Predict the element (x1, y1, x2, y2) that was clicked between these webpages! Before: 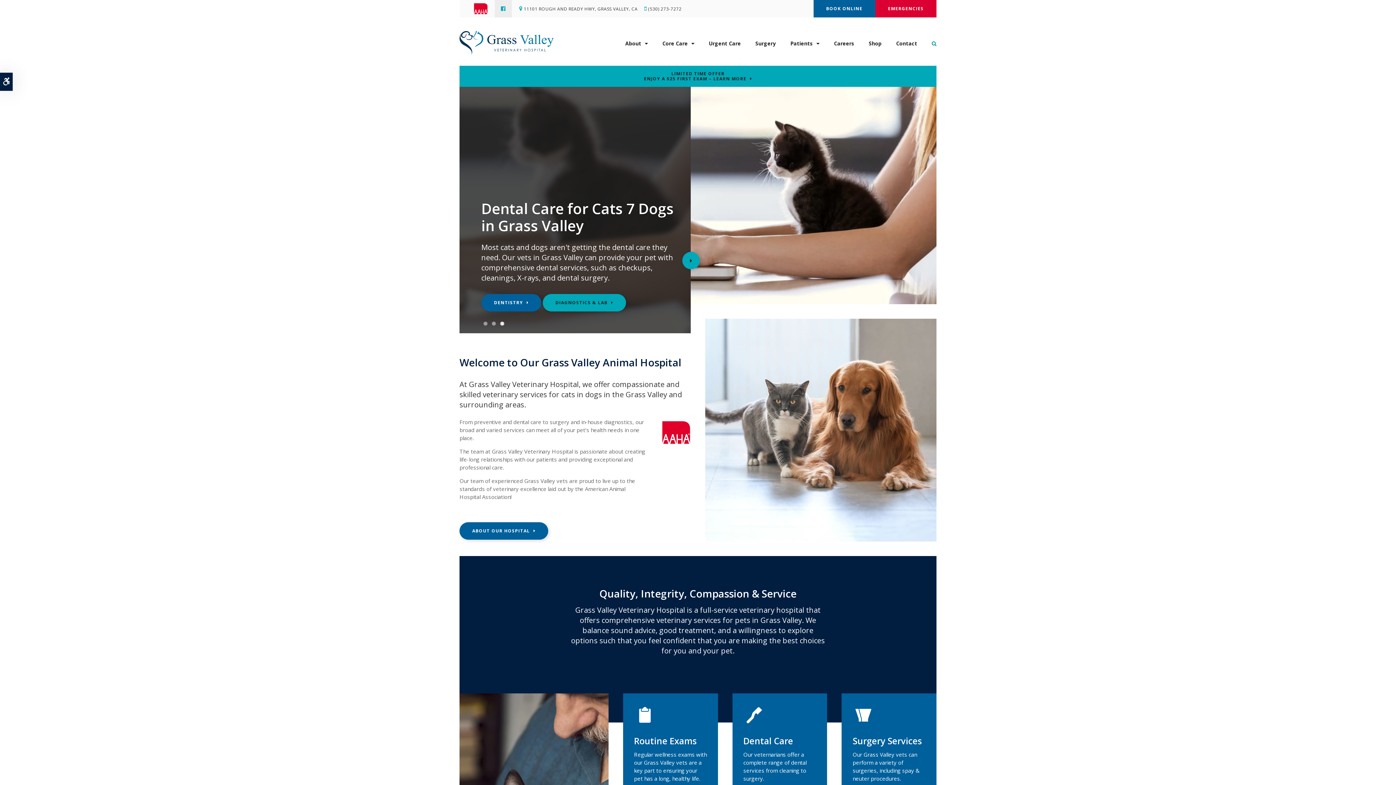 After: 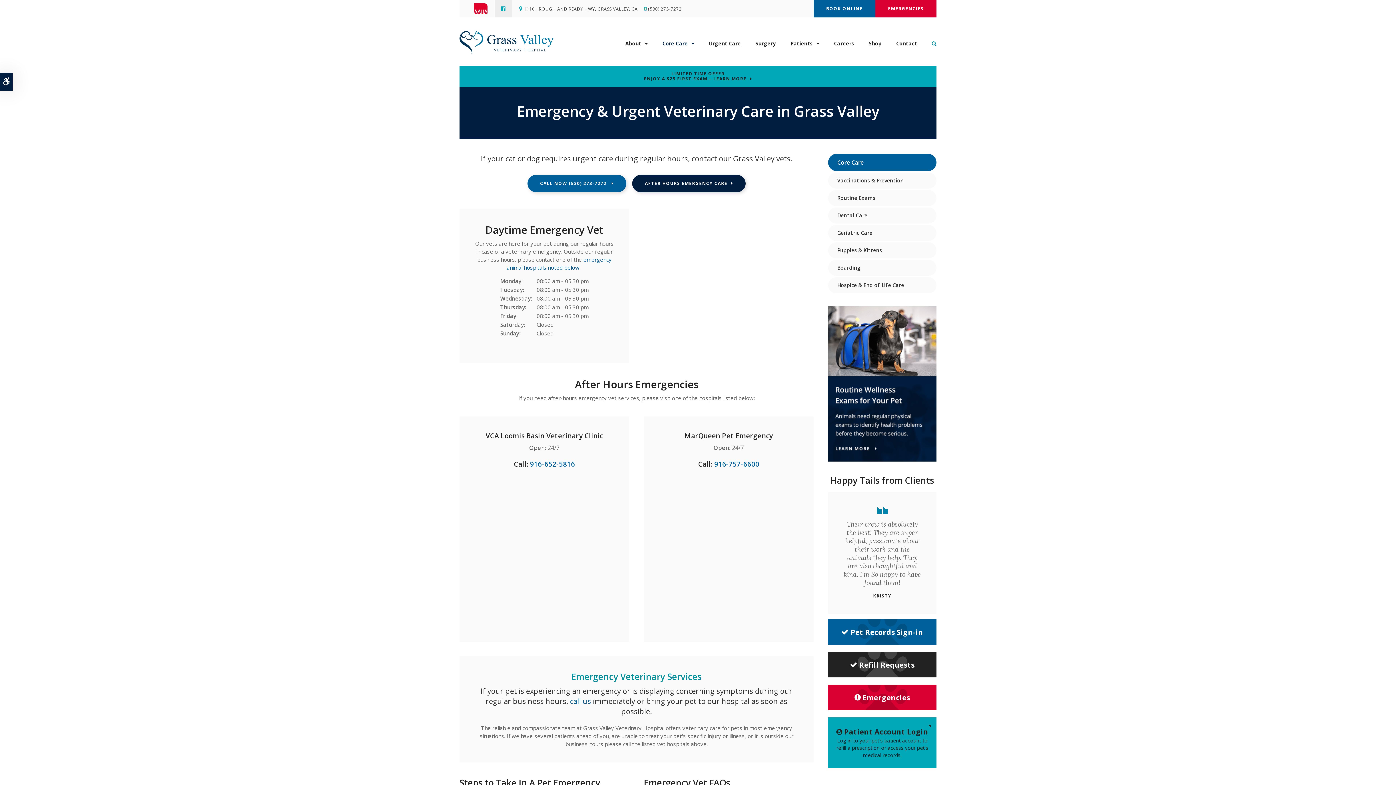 Action: bbox: (875, 0, 936, 17) label: EMERGENCIES